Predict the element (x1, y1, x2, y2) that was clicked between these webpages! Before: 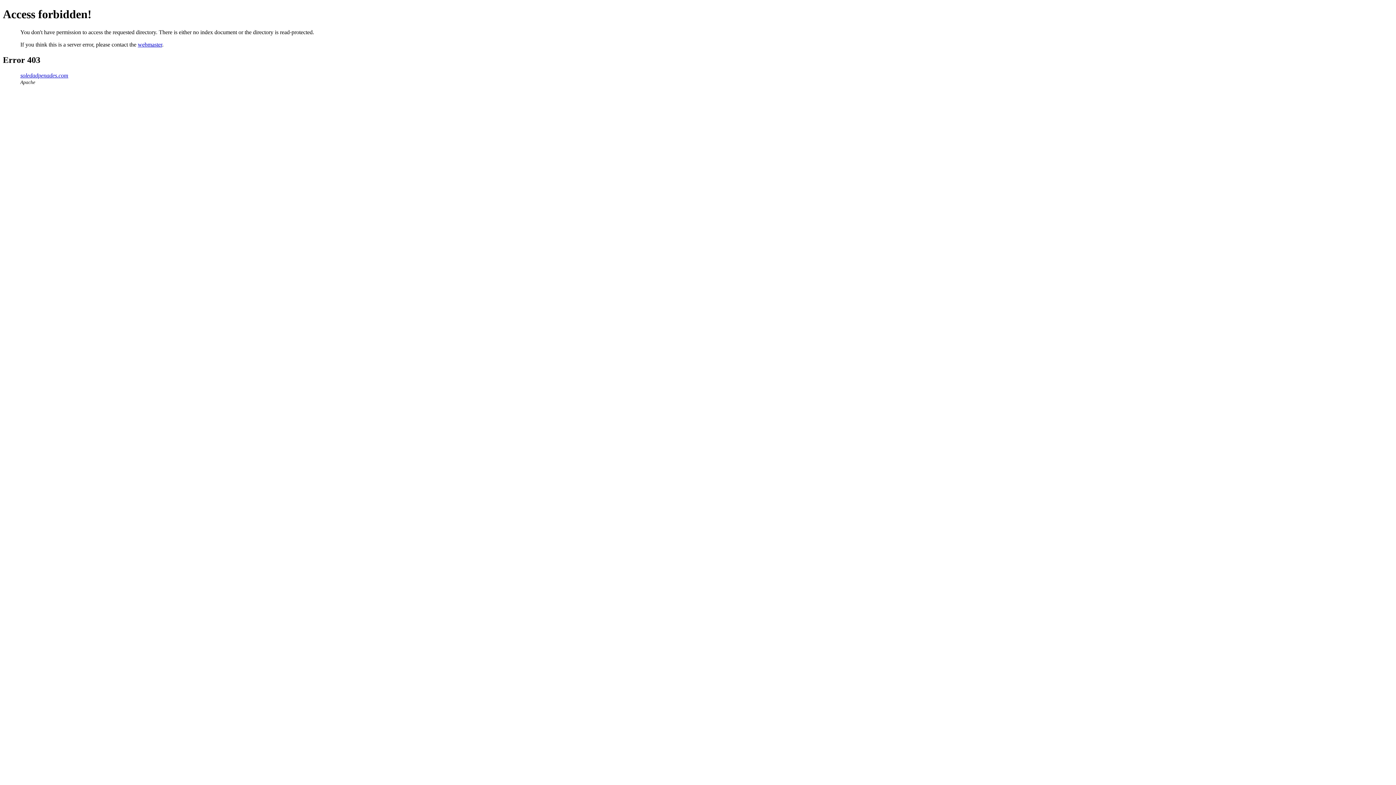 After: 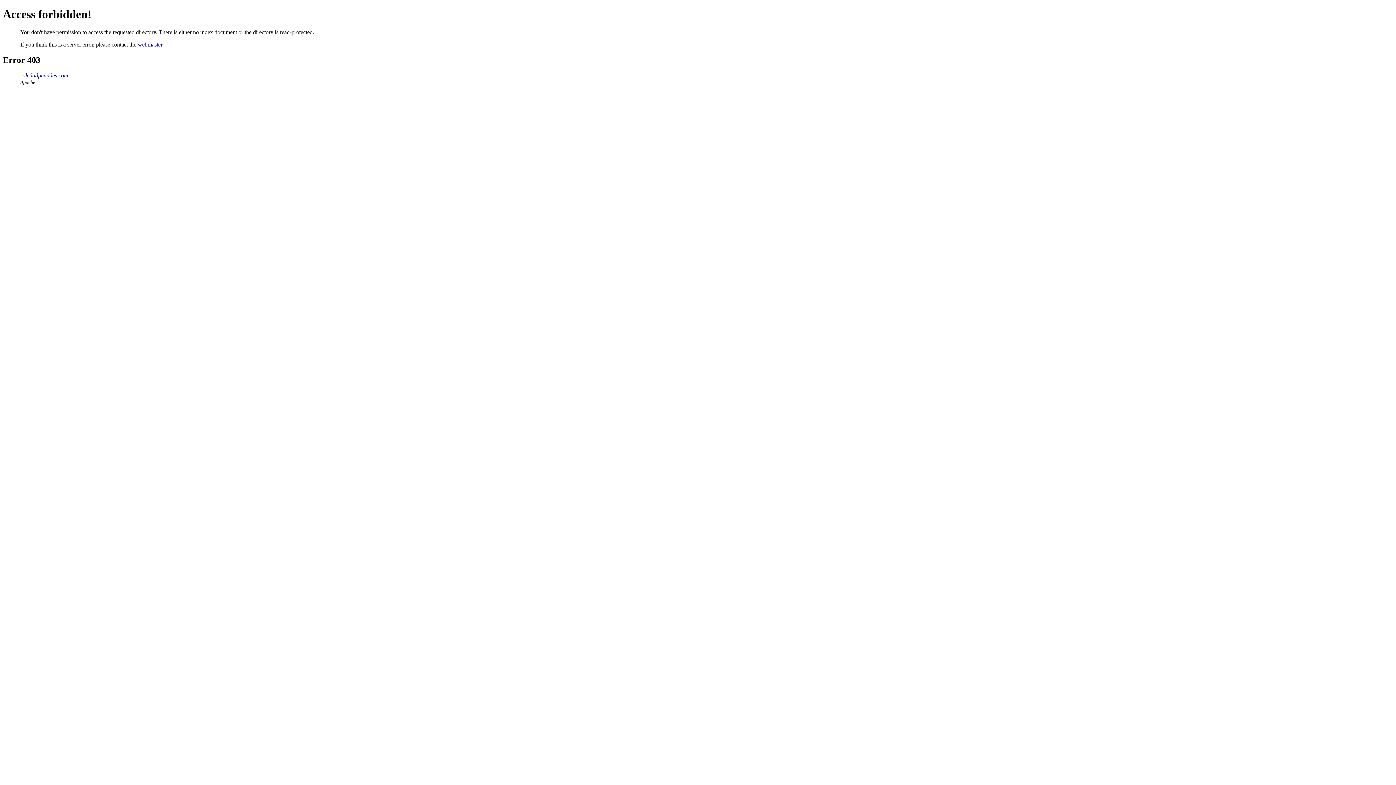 Action: label: webmaster bbox: (137, 41, 162, 47)